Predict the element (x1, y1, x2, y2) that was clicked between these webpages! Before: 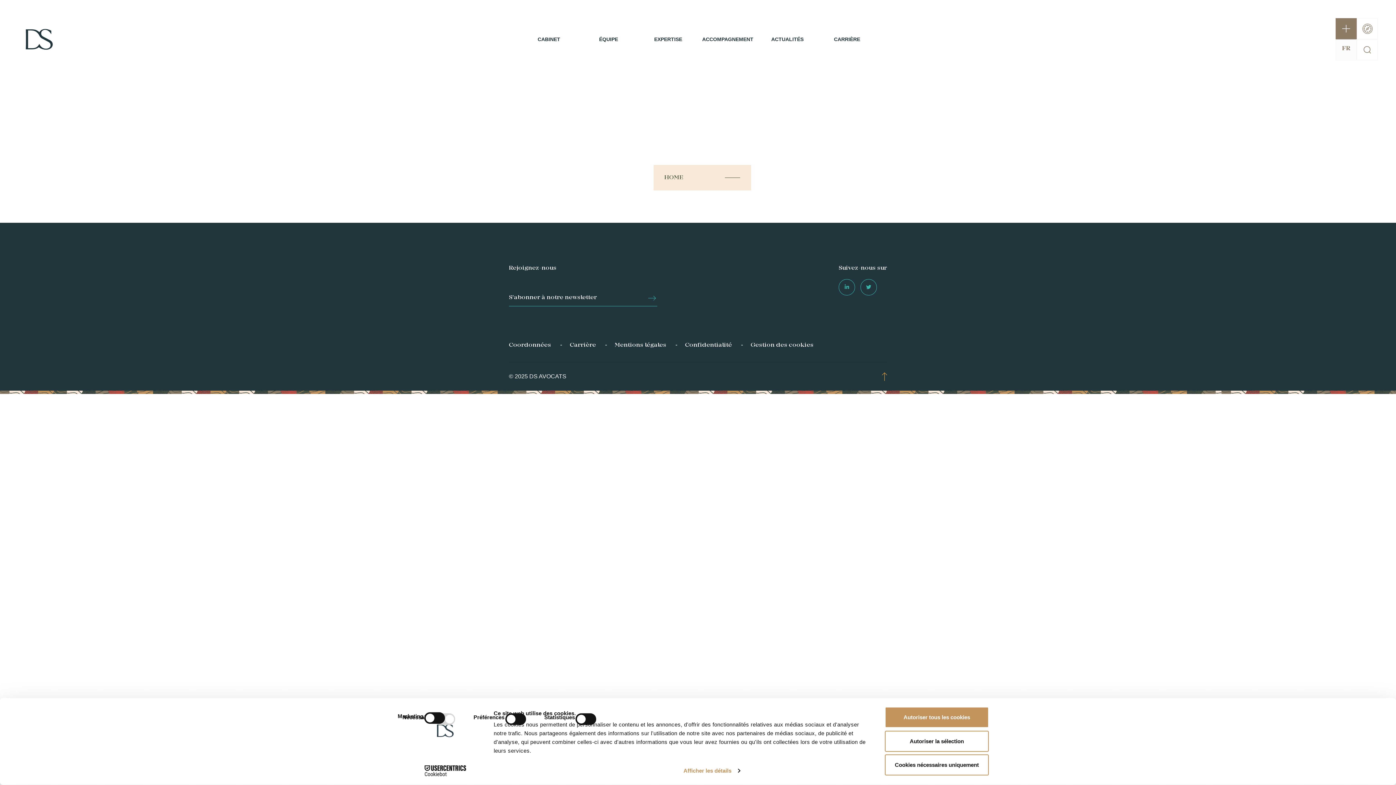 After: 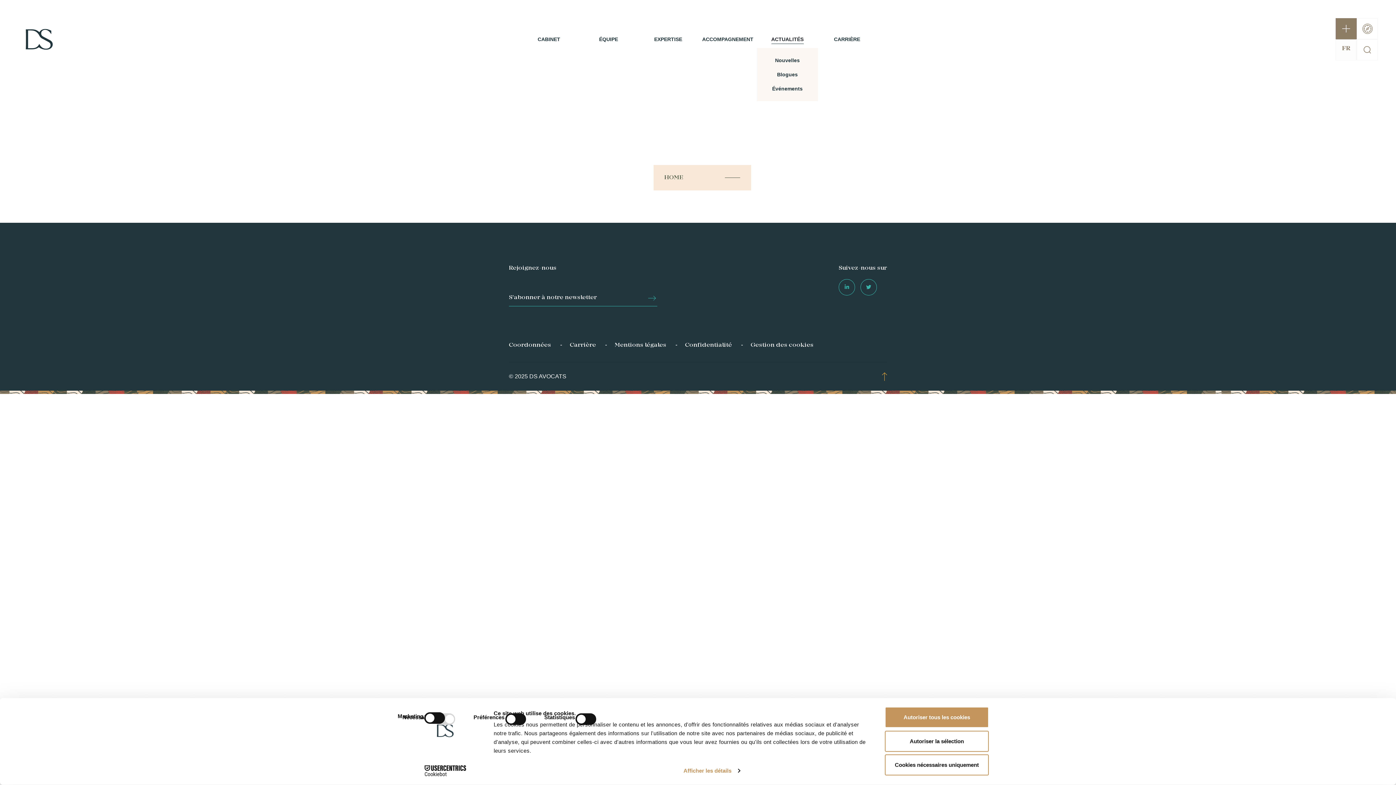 Action: bbox: (771, 20, 803, 25) label: ACTUALITÉS